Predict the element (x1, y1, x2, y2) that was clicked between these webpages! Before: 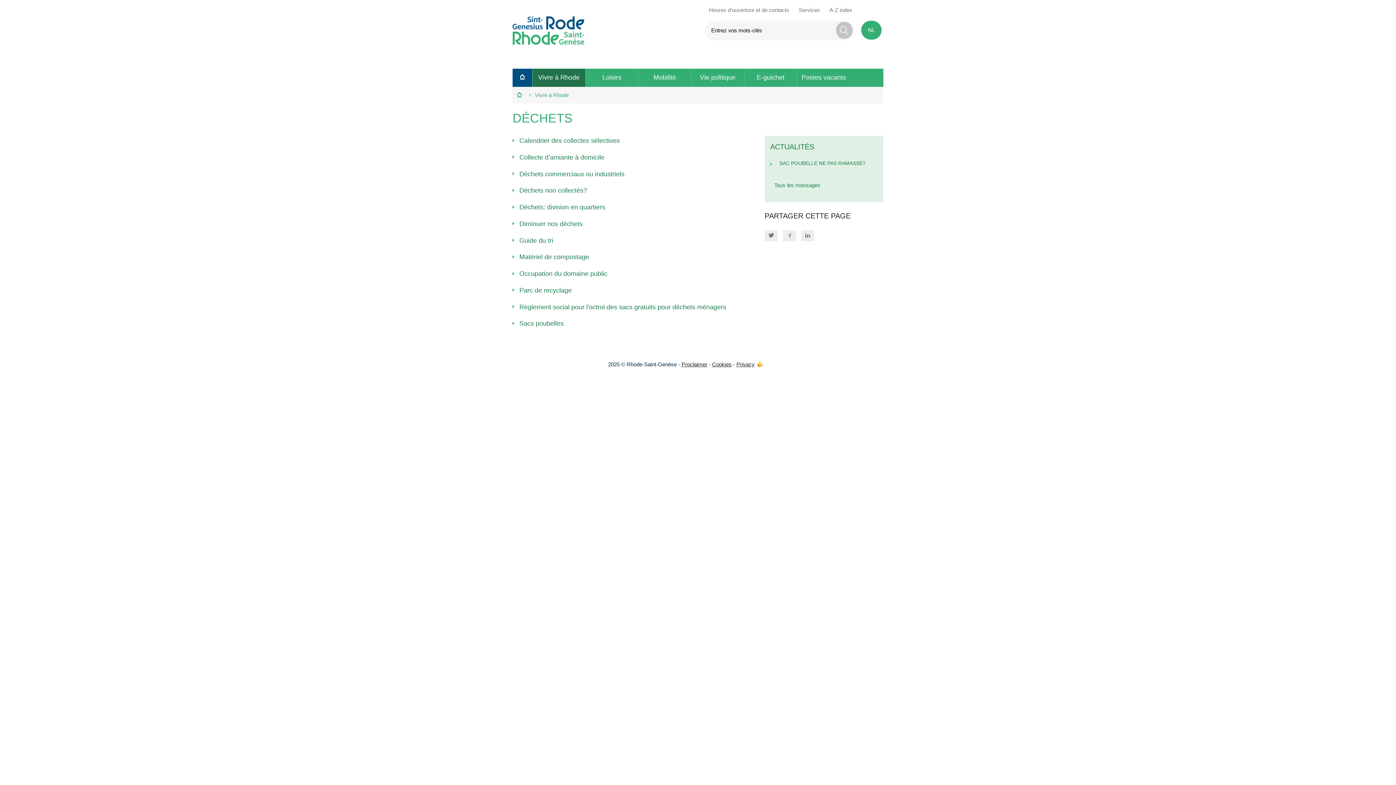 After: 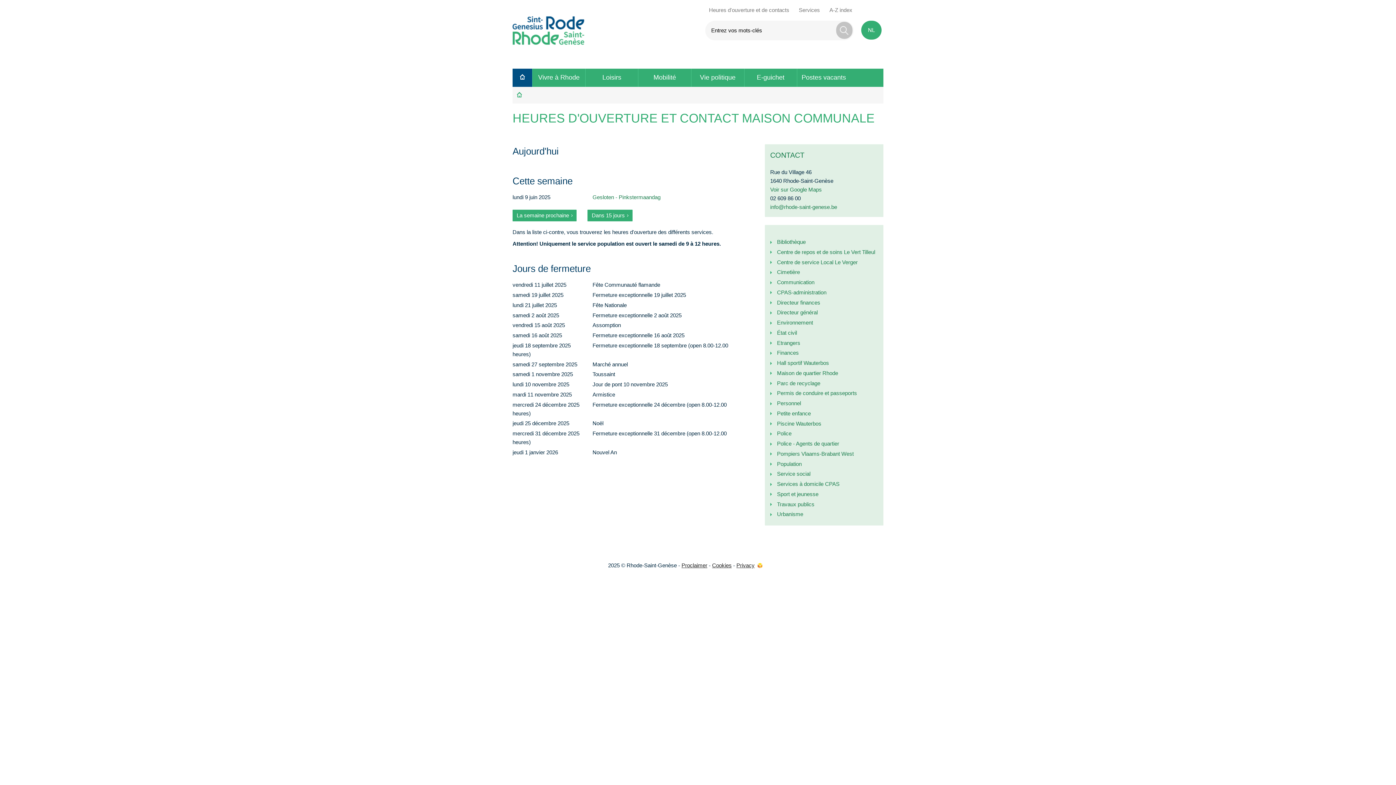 Action: bbox: (700, 5, 790, 15) label: Heures d'ouverture et de contacts